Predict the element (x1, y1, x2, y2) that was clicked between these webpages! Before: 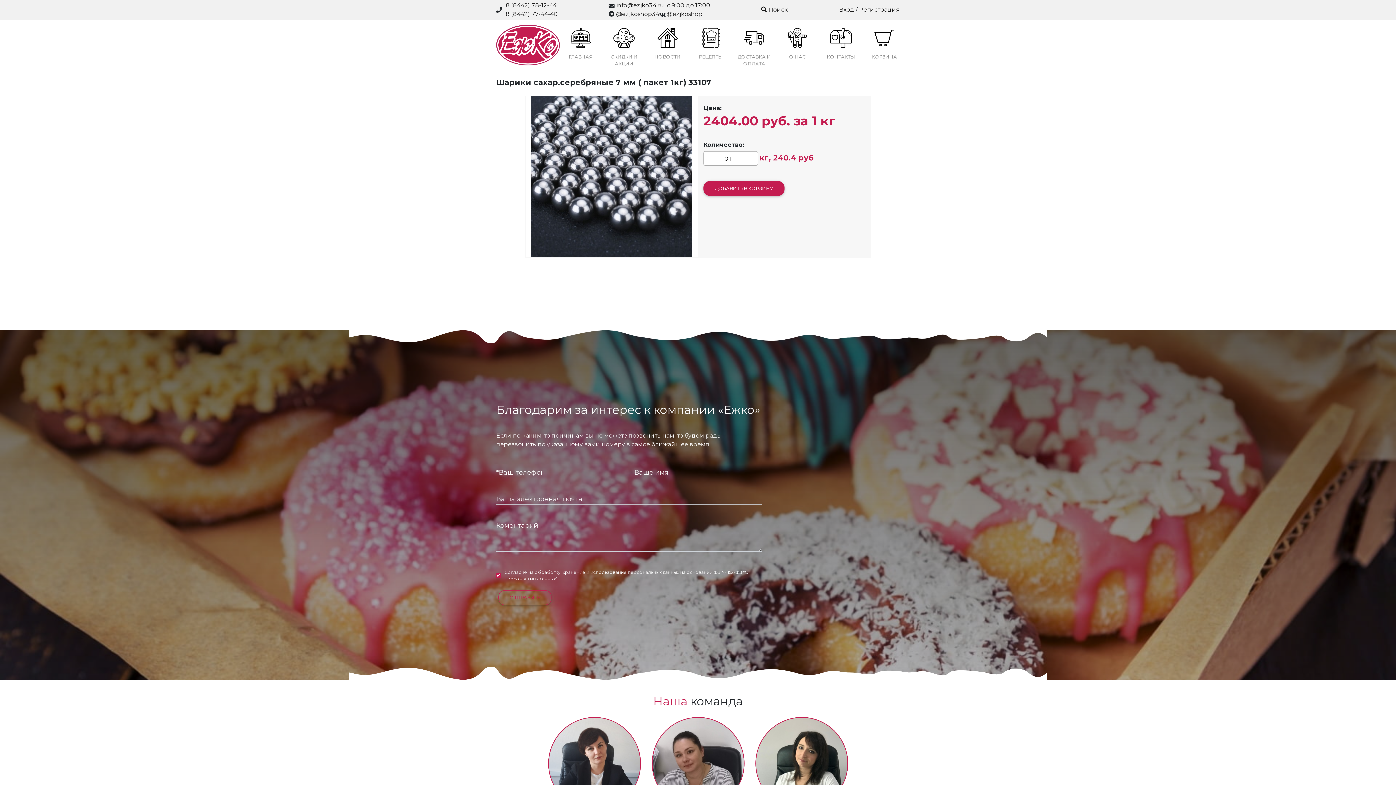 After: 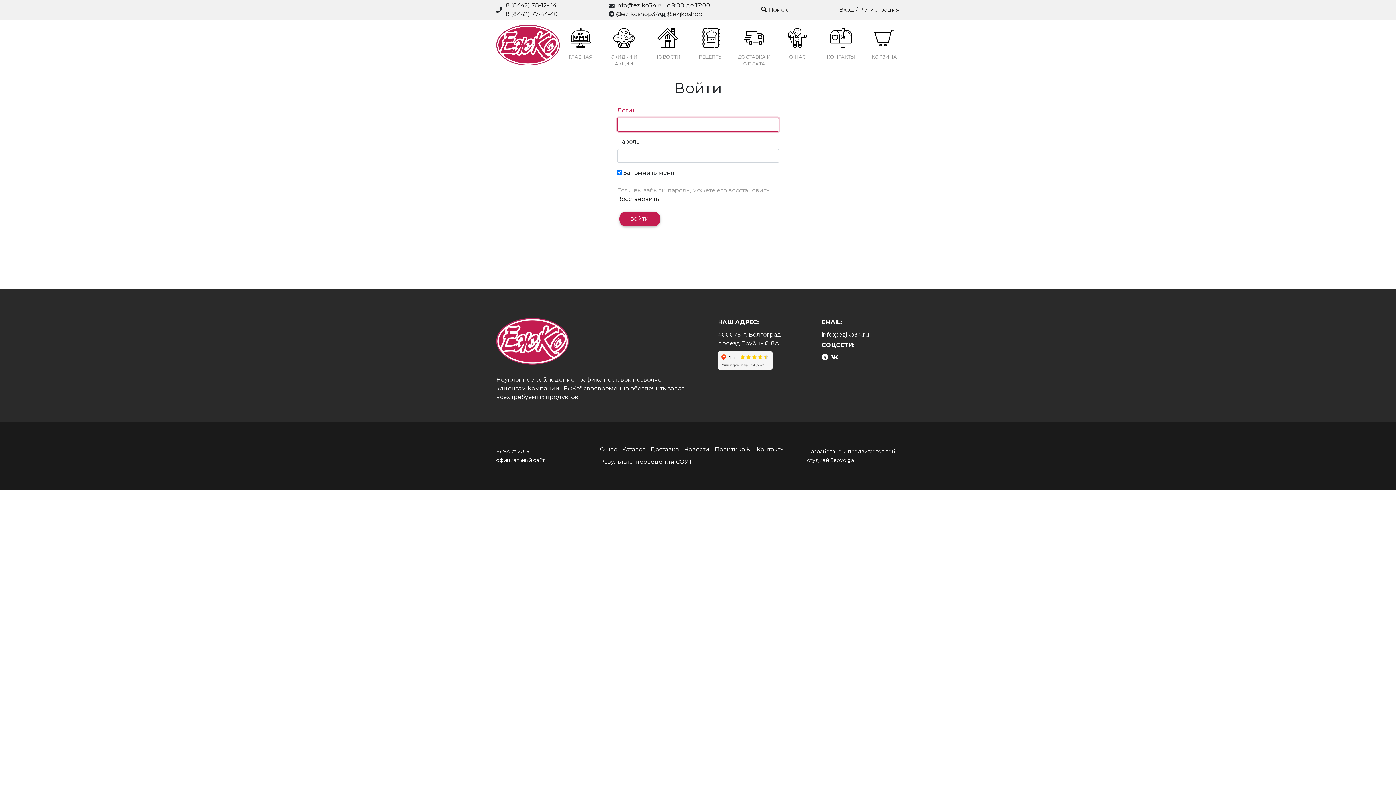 Action: label: Вход bbox: (839, 6, 854, 13)